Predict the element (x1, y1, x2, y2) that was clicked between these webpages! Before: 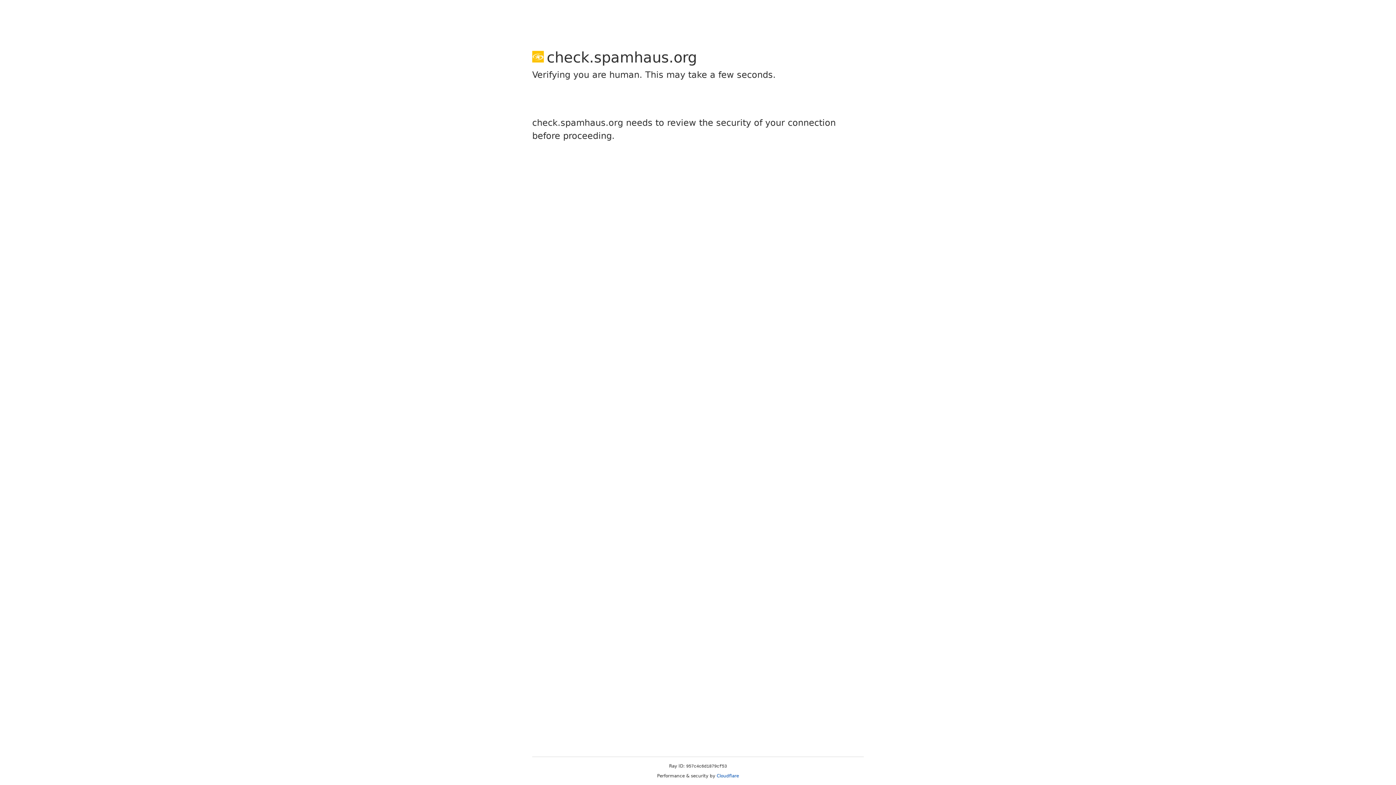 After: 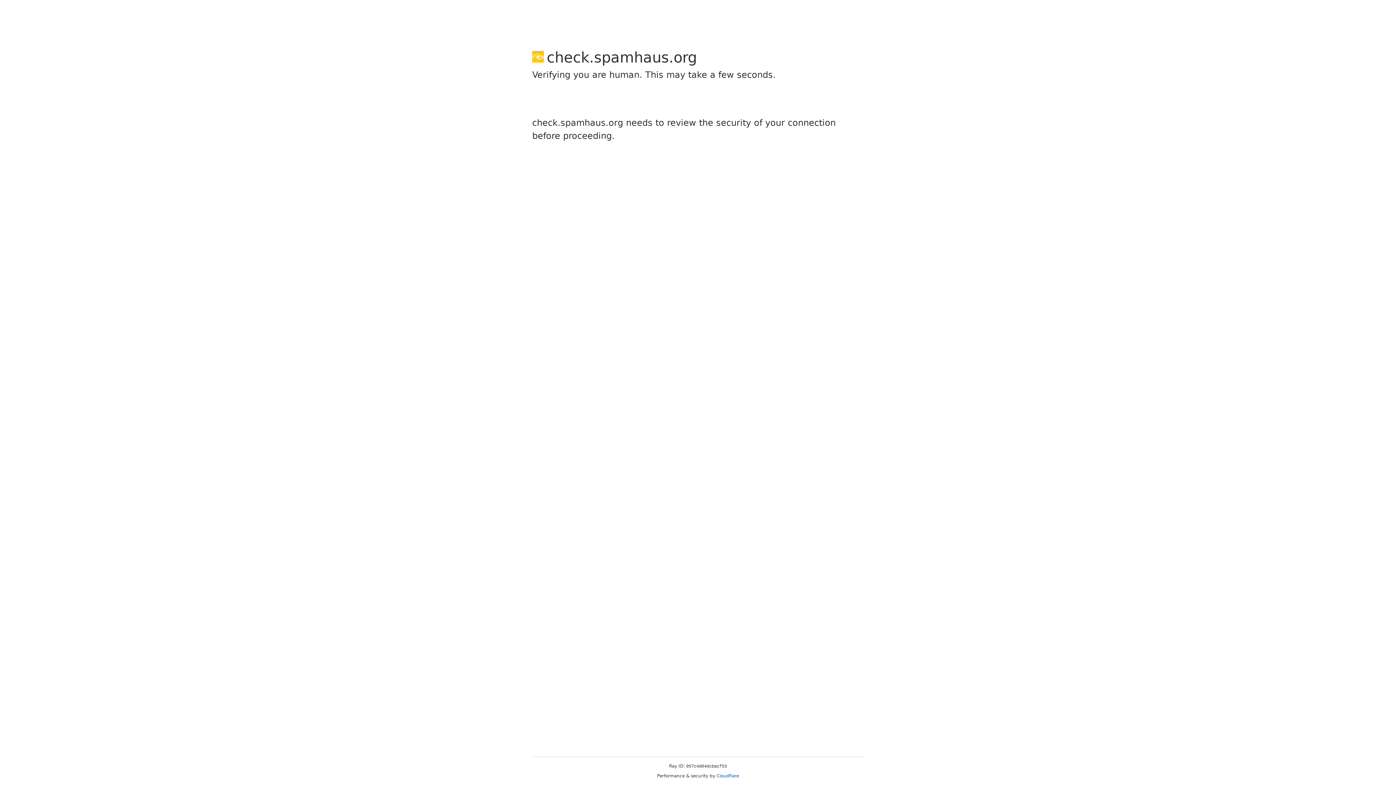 Action: bbox: (716, 773, 739, 778) label: Cloudflare